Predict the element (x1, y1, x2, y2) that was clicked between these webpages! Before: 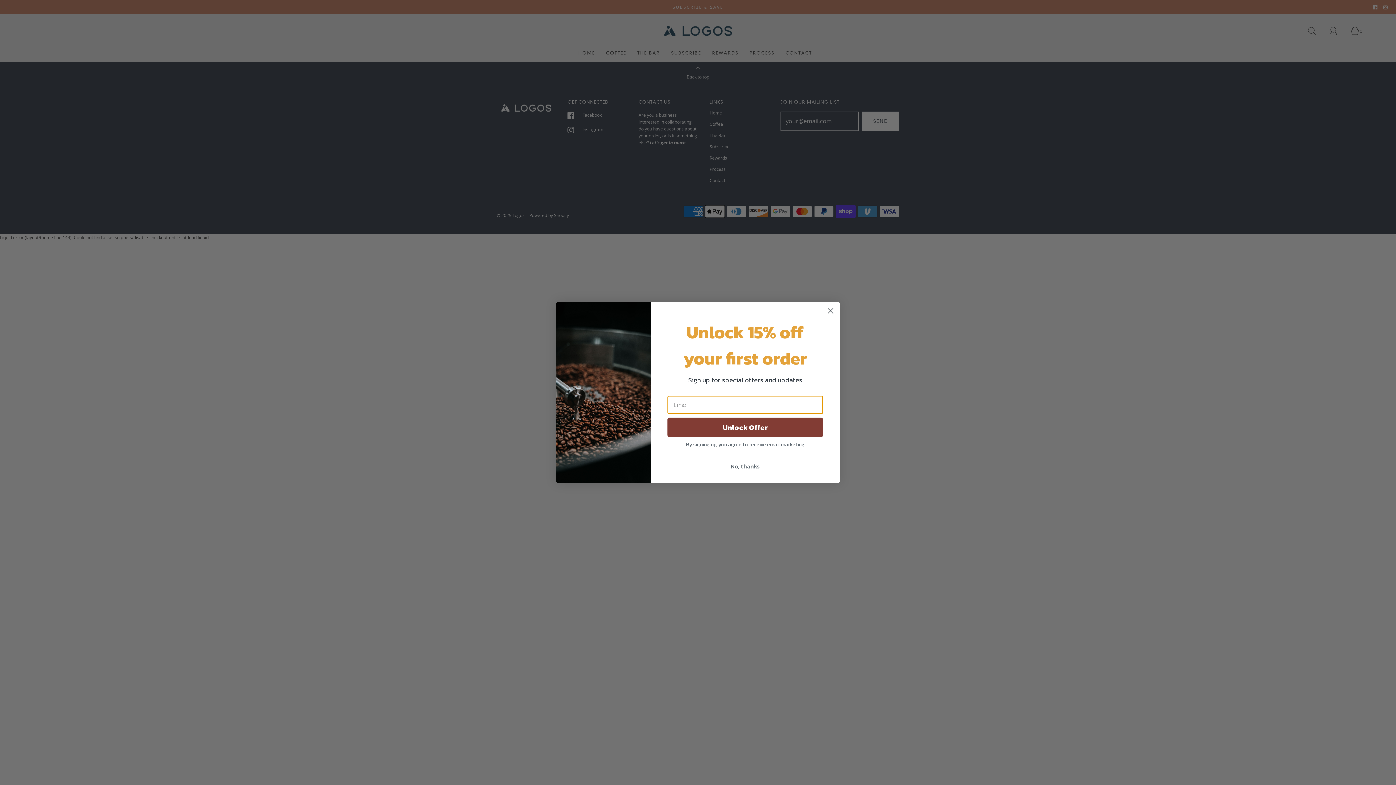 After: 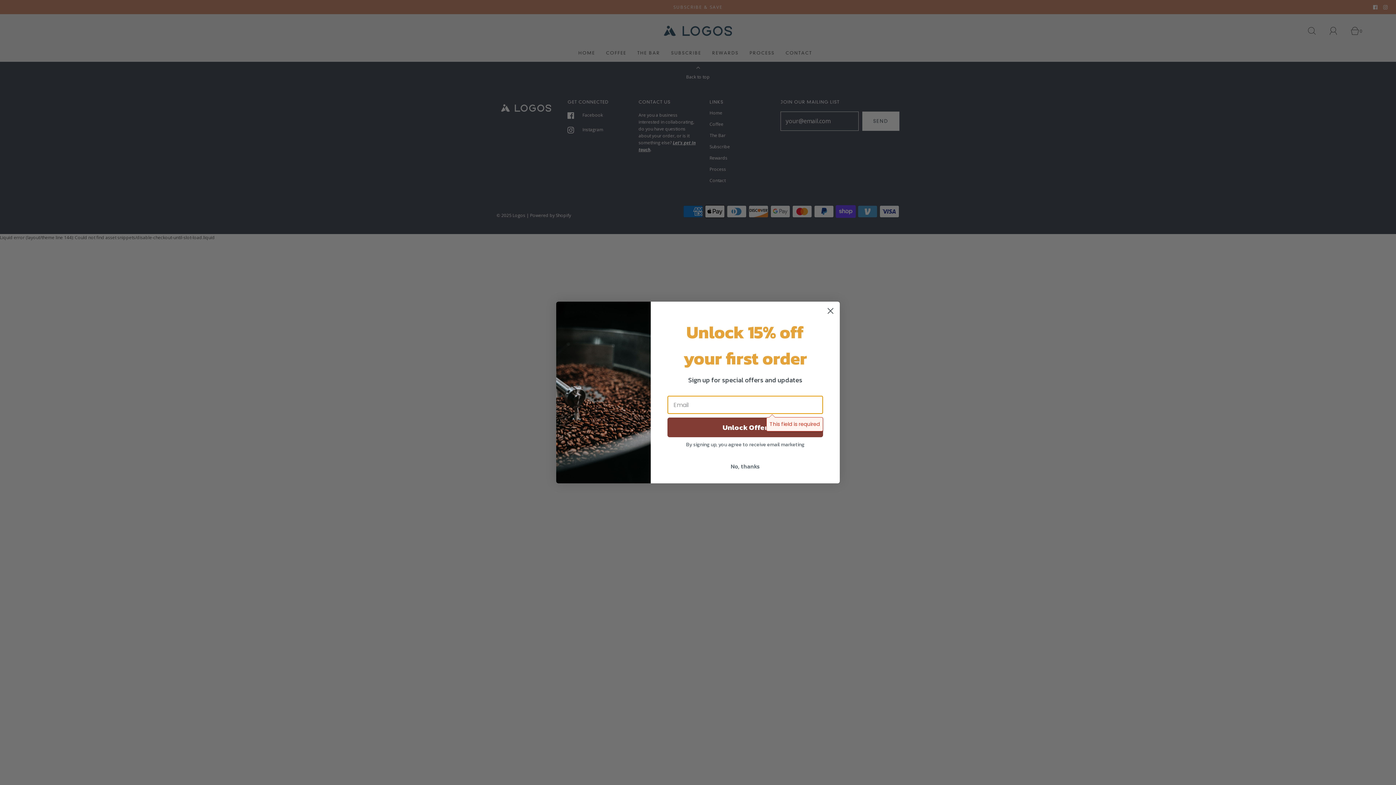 Action: bbox: (667, 417, 823, 437) label: Unlock Offer